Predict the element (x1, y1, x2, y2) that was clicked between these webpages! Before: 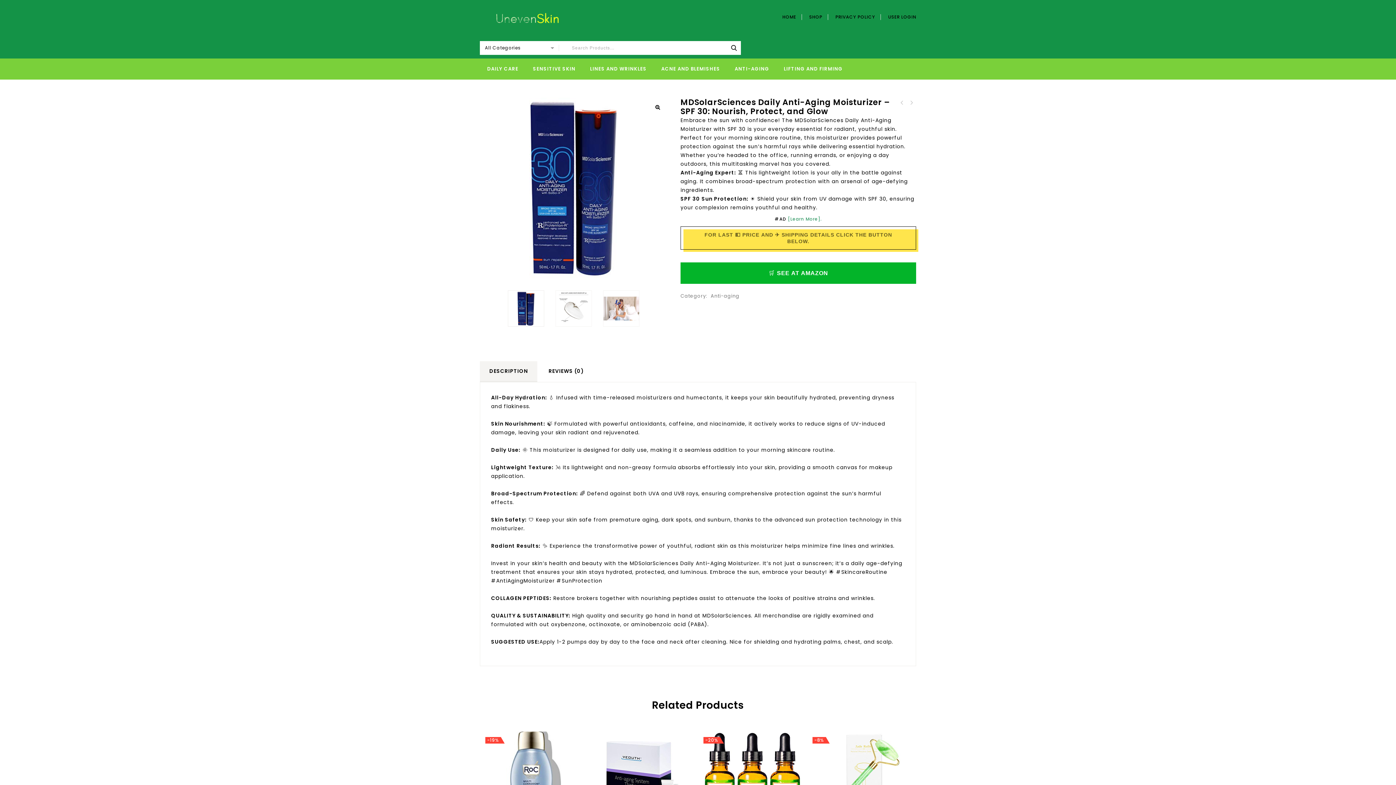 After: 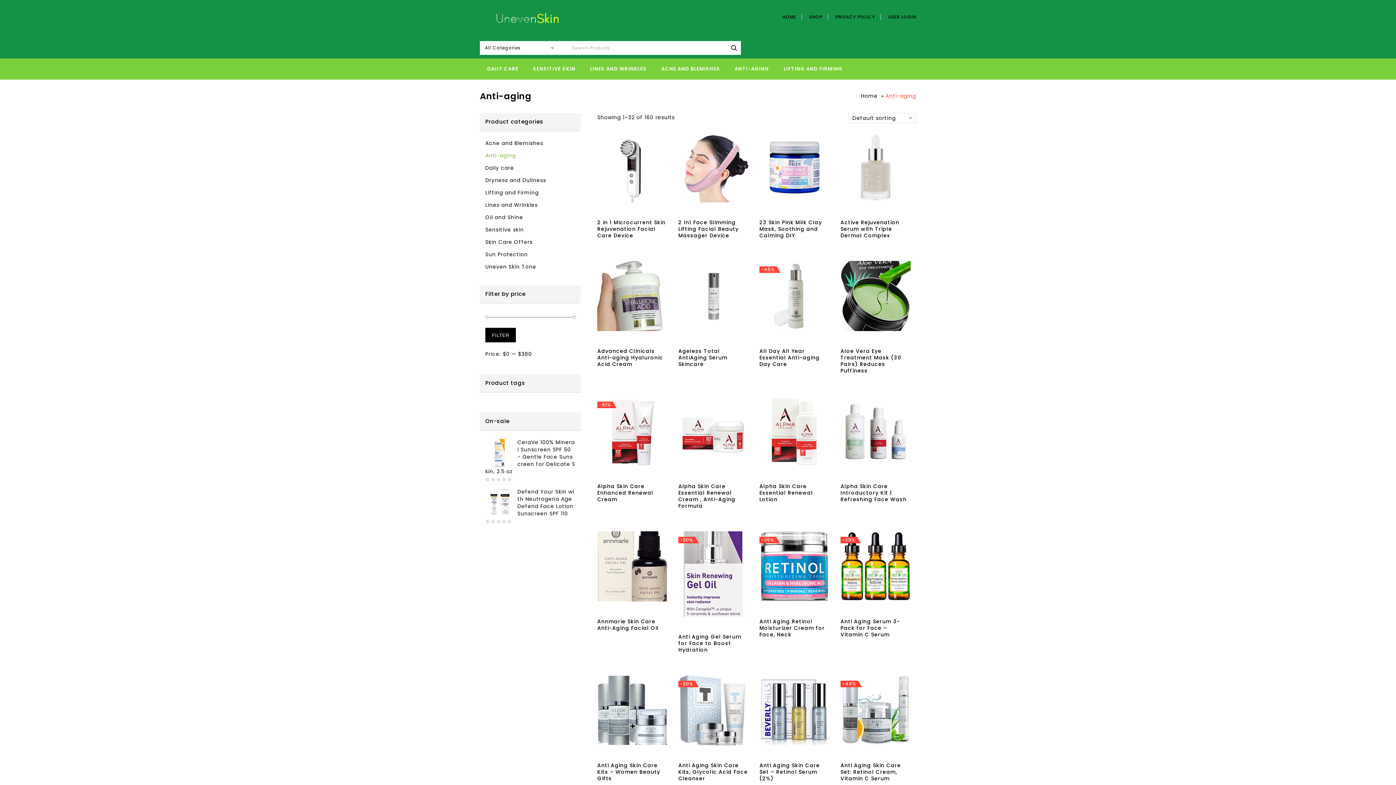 Action: label: ANTI-AGING bbox: (727, 58, 776, 79)